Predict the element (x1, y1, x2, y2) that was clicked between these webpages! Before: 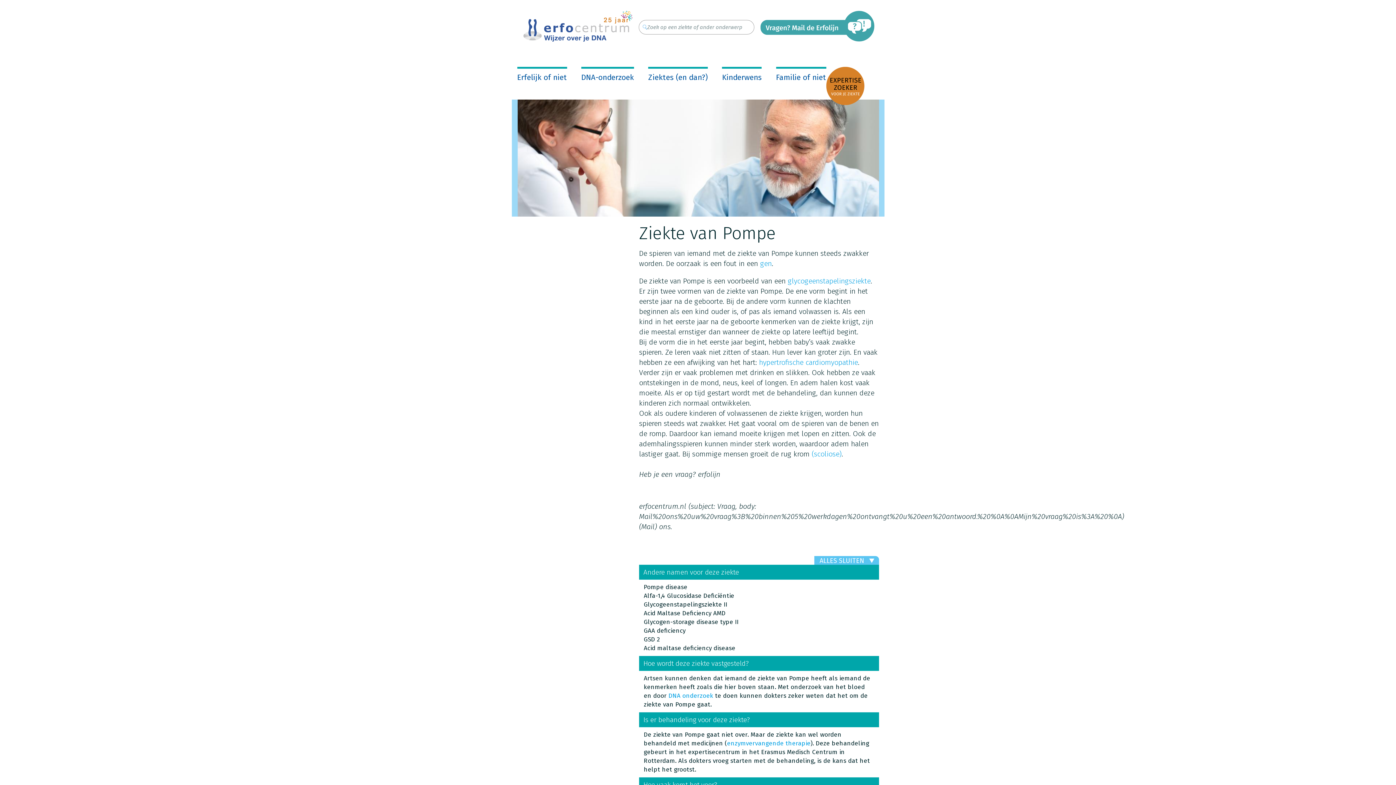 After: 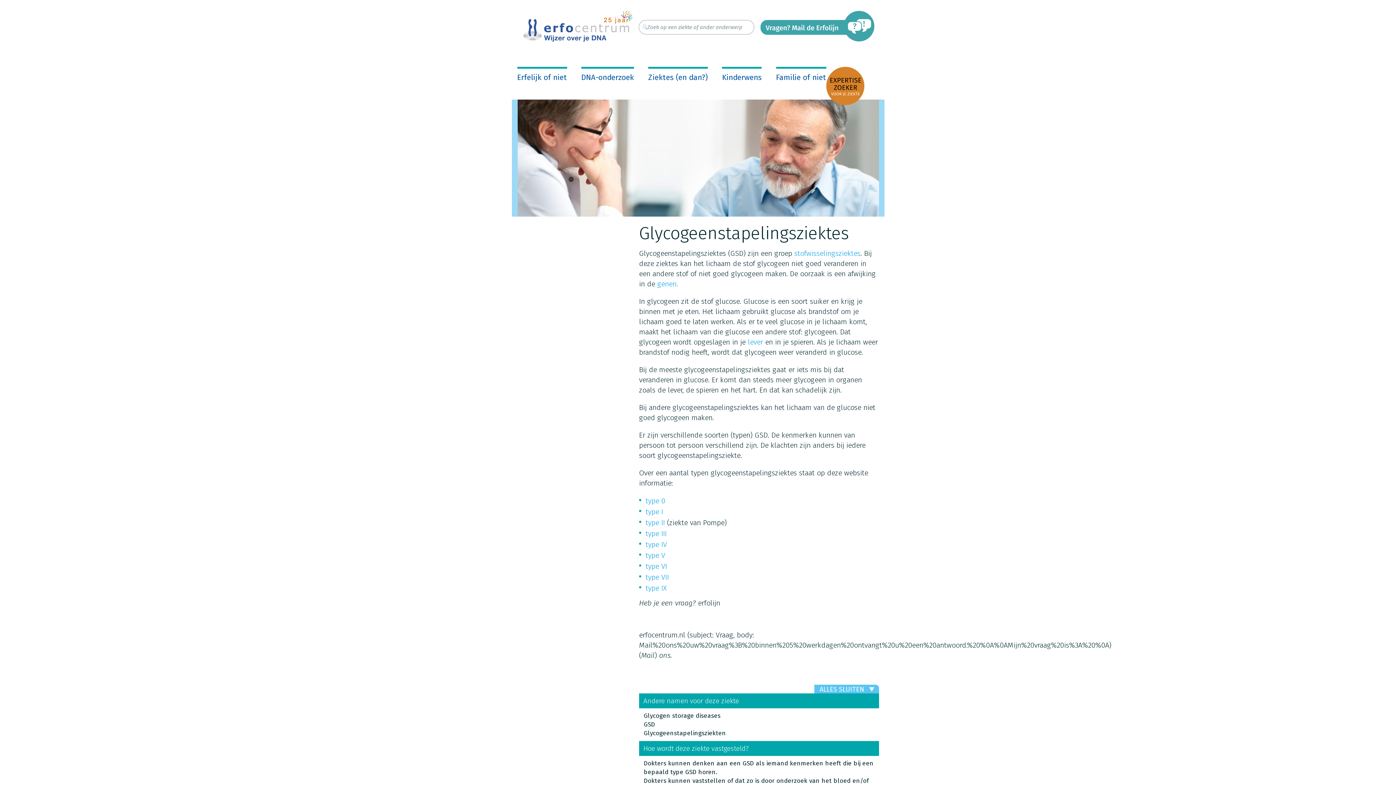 Action: bbox: (787, 276, 870, 285) label: glycogeenstapelingsziekte